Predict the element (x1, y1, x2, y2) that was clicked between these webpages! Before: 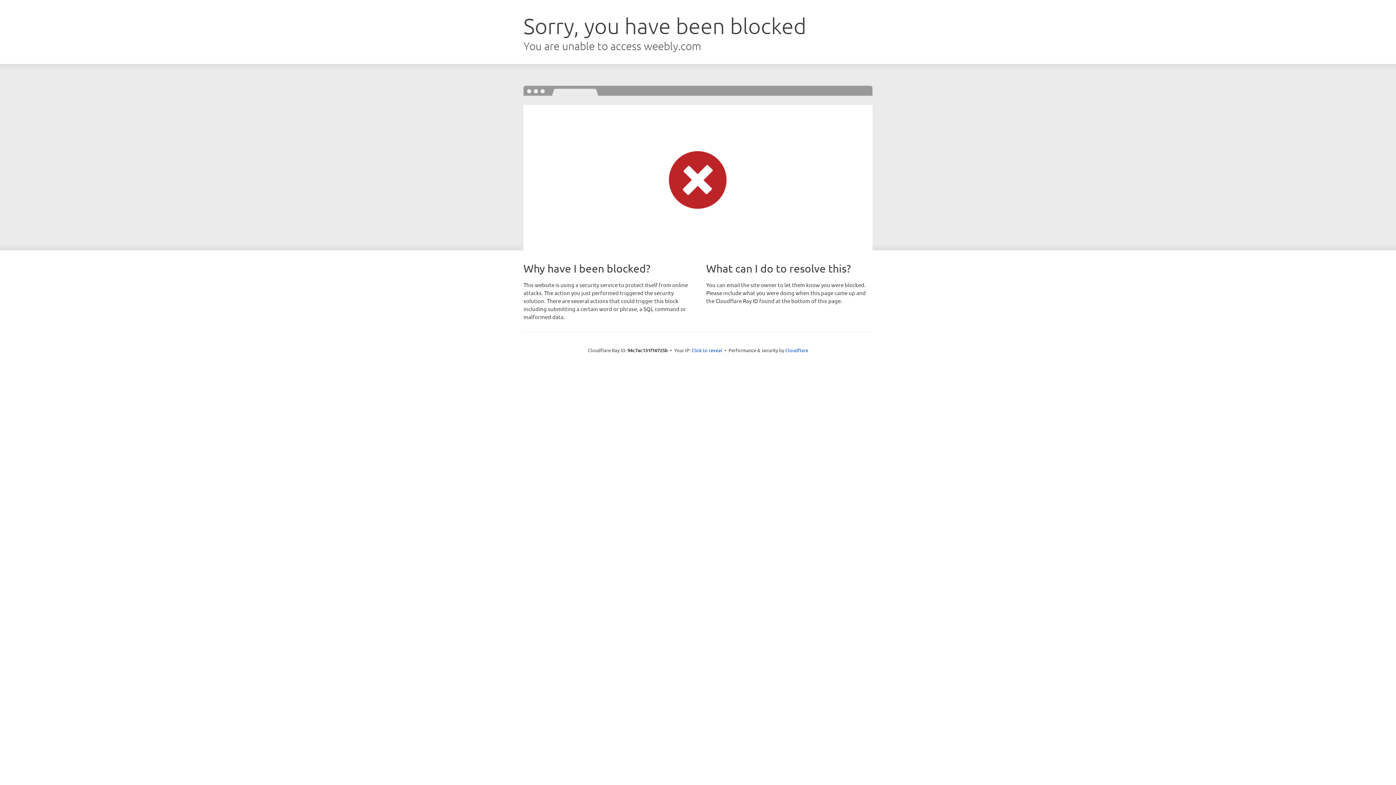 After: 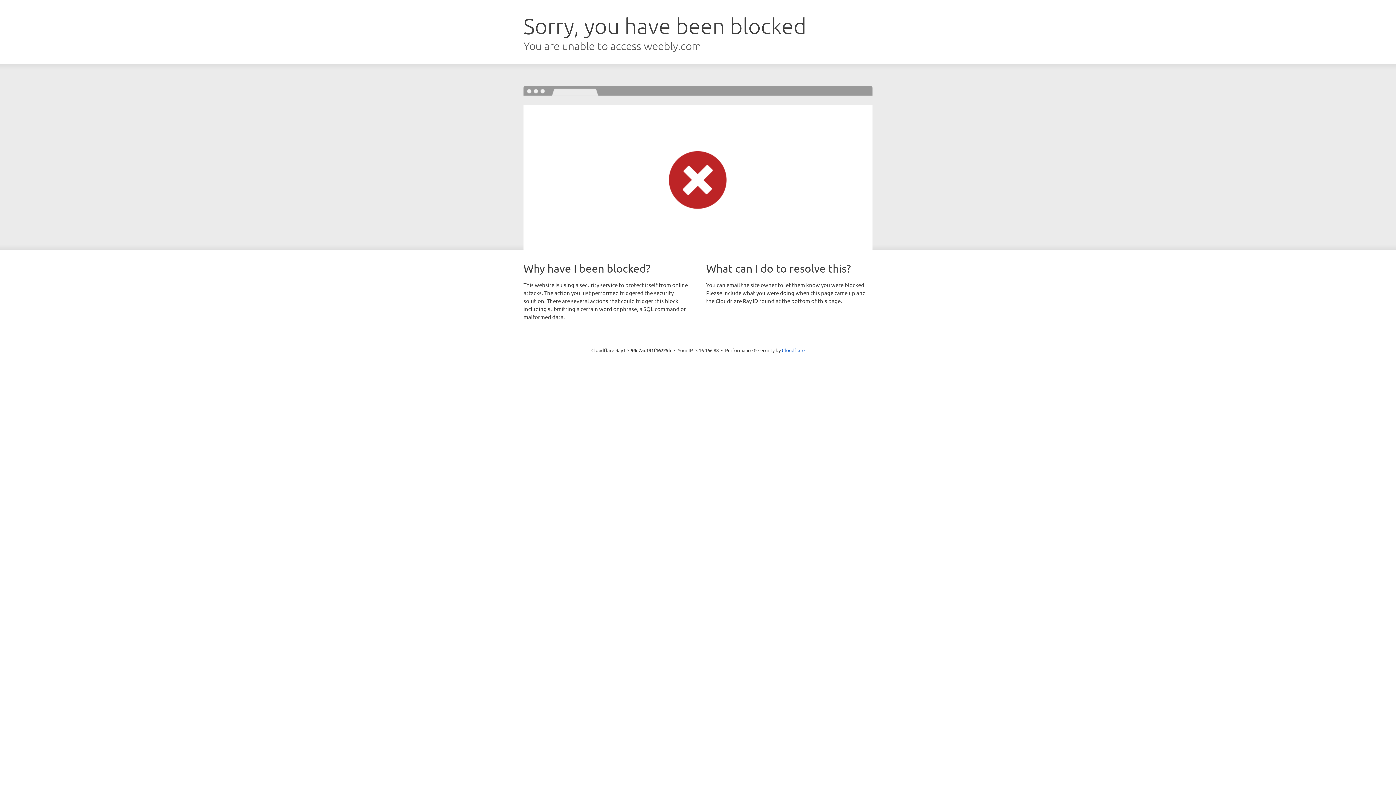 Action: label: Click to reveal bbox: (691, 346, 722, 353)